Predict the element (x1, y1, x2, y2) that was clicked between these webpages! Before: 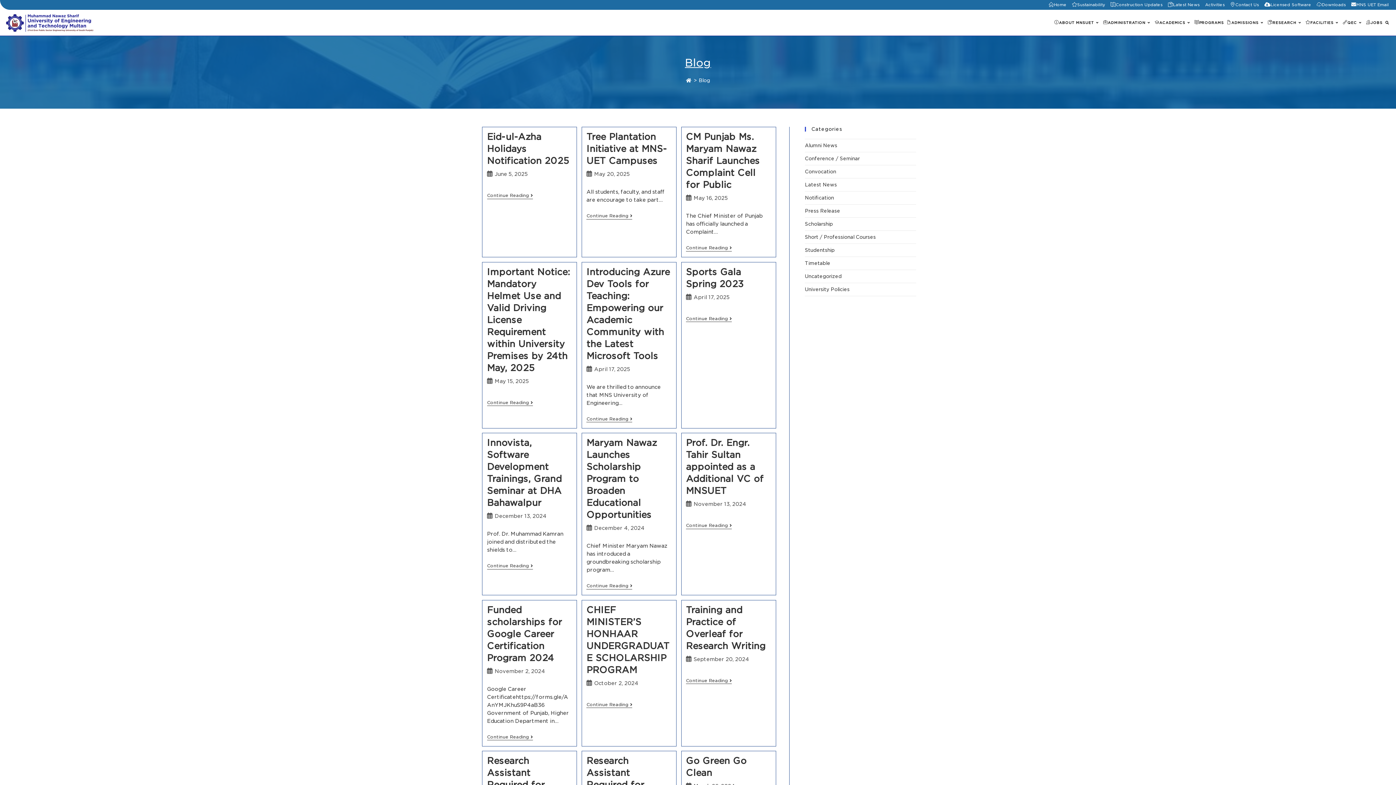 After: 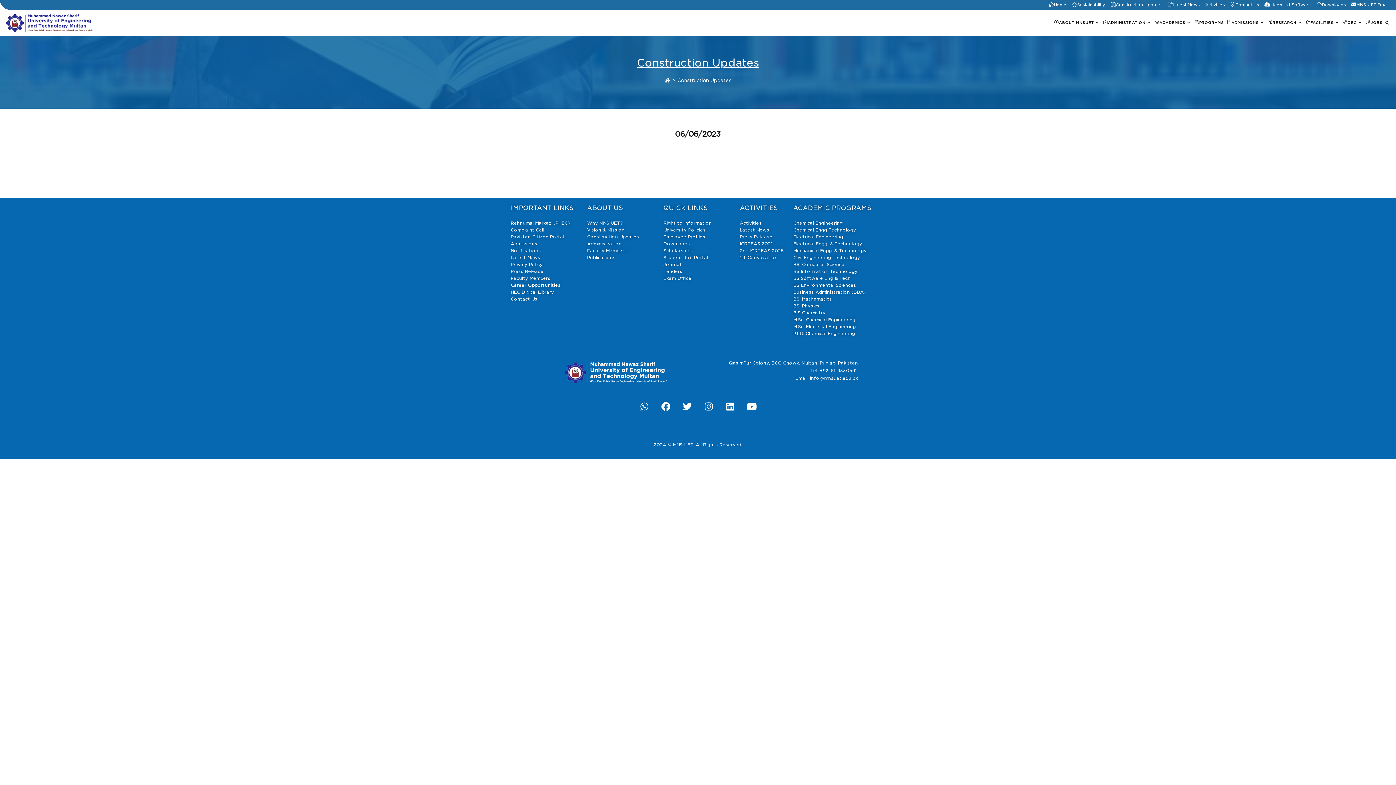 Action: bbox: (1110, 0, 1162, 9) label: Construction Updates